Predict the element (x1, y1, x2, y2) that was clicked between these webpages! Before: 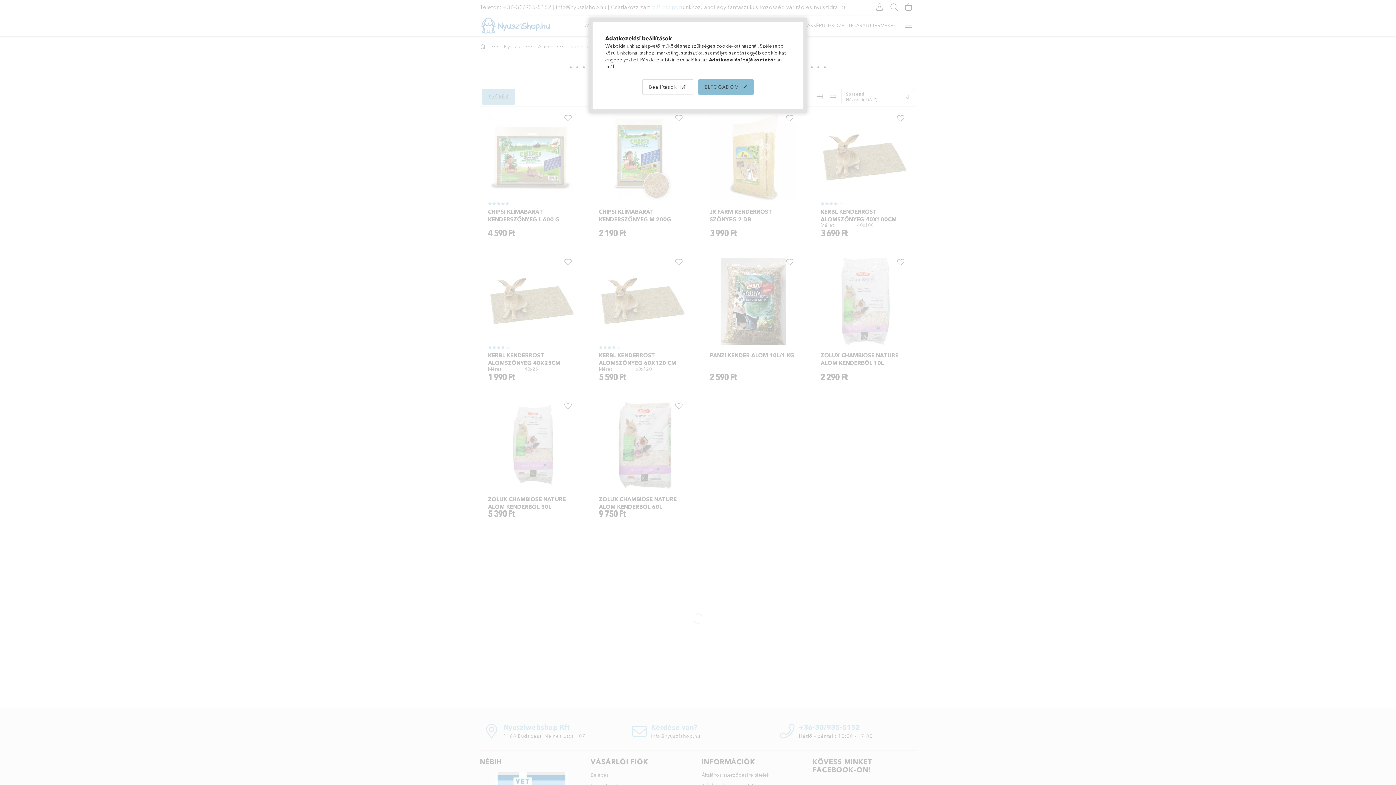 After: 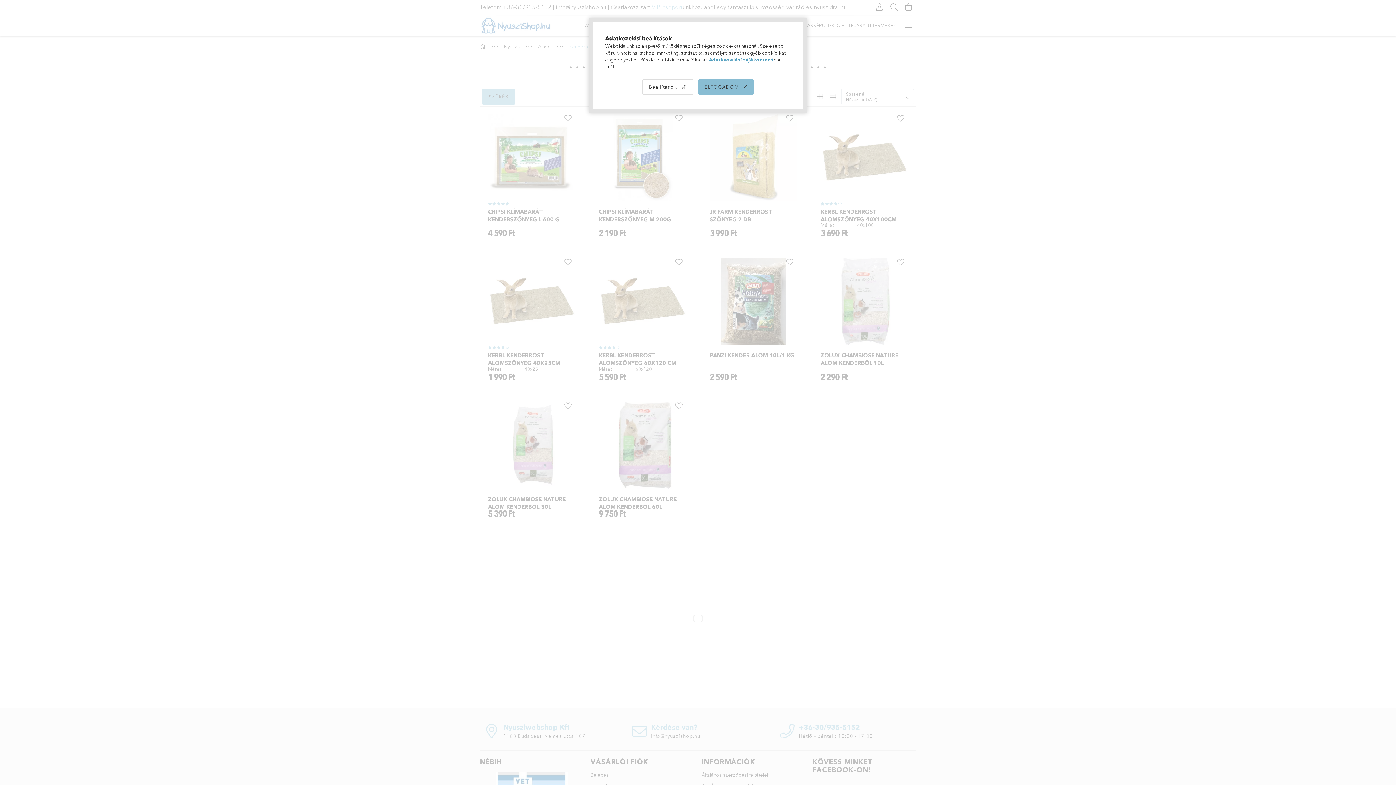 Action: label: Adatkezelési tájékoztató bbox: (709, 56, 773, 62)